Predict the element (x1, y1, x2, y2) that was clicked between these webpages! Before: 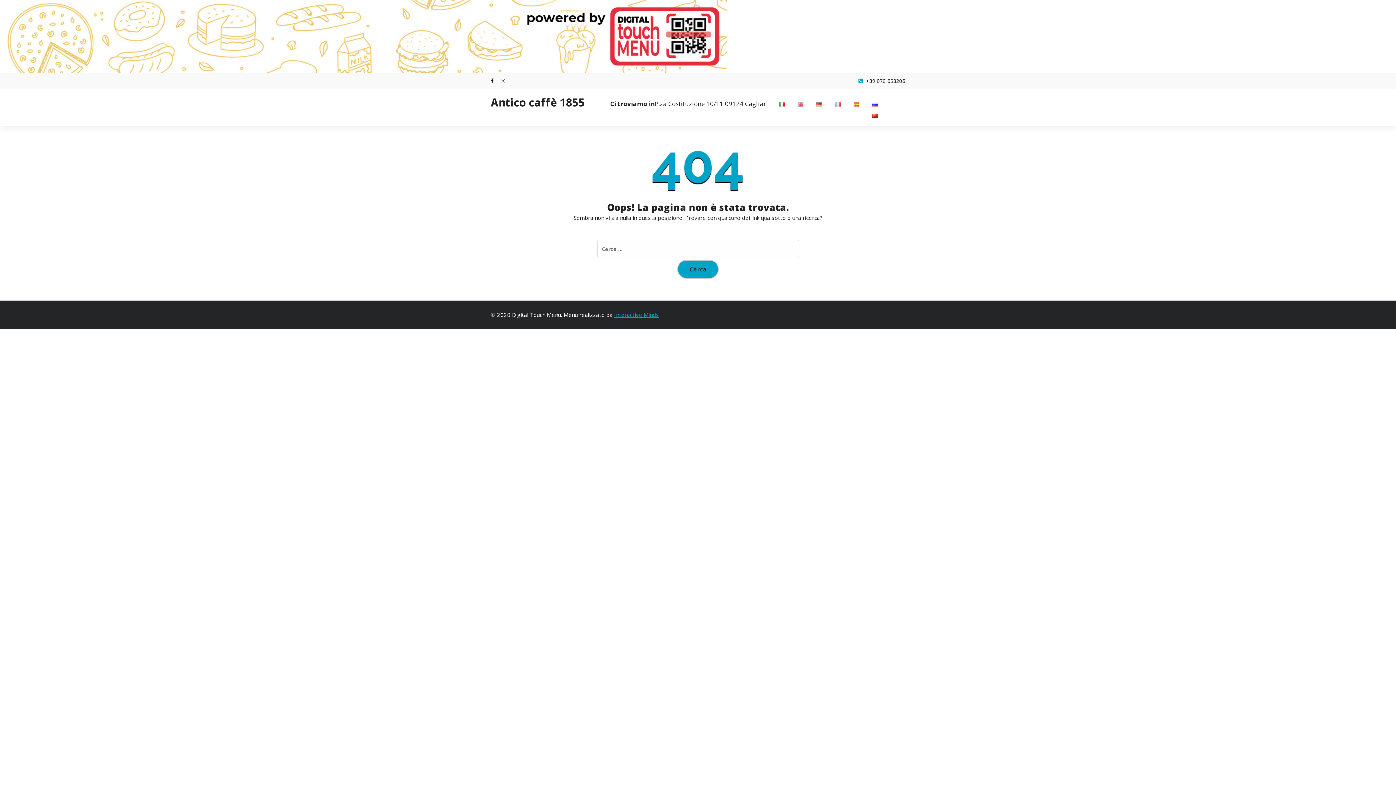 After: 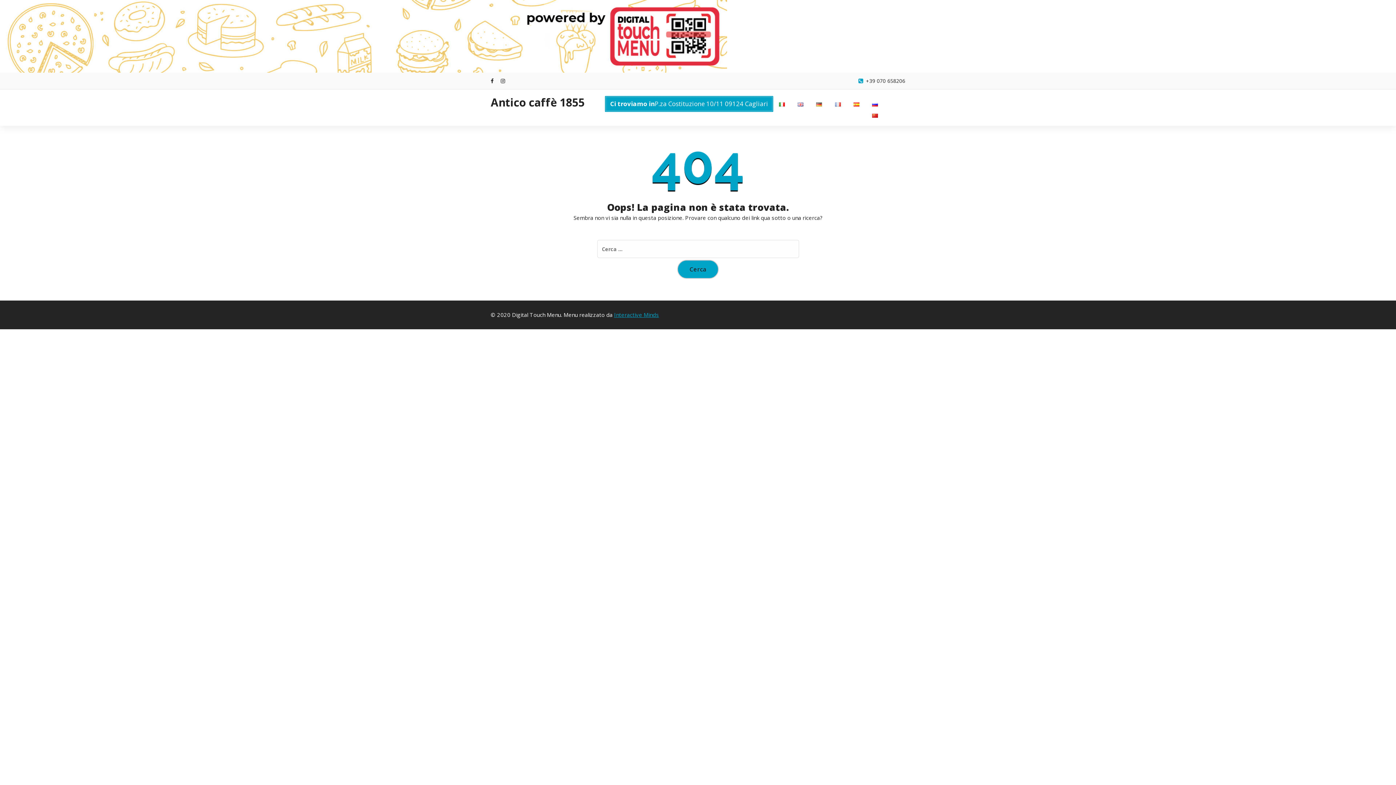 Action: bbox: (605, 96, 773, 112) label: Ci troviamo in
P.za Costituzione 10/11 09124 Cagliari